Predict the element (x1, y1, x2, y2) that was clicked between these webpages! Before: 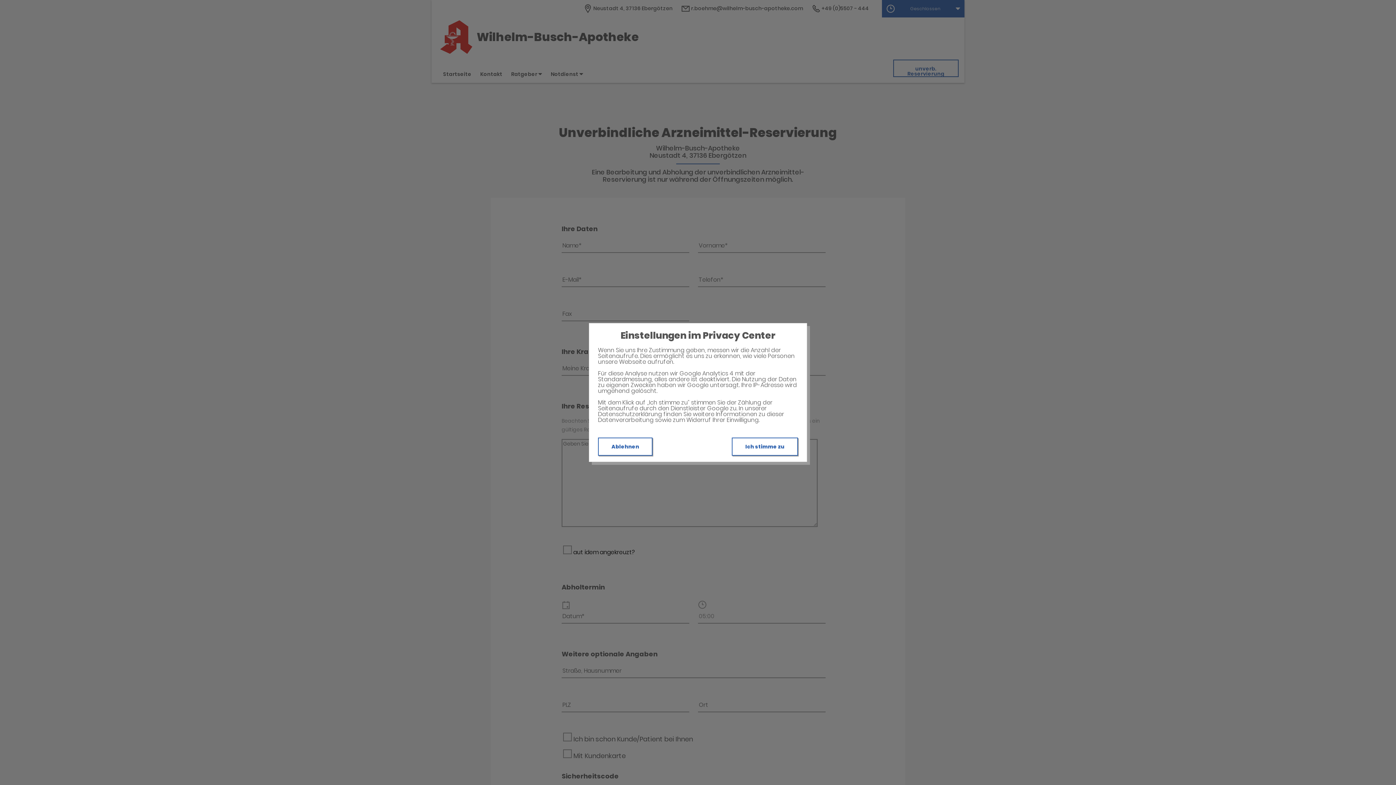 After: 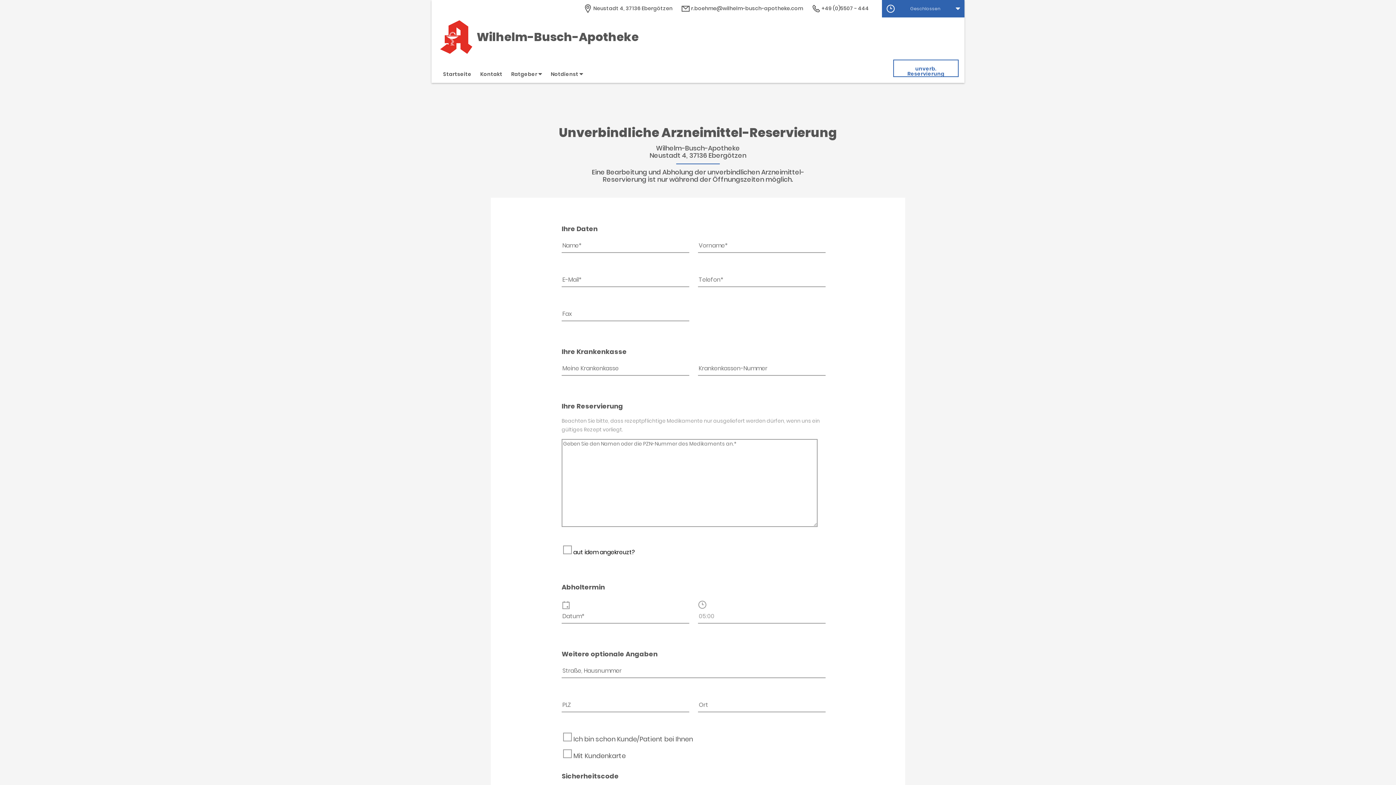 Action: bbox: (732, 437, 798, 456) label: Ich stimme zu